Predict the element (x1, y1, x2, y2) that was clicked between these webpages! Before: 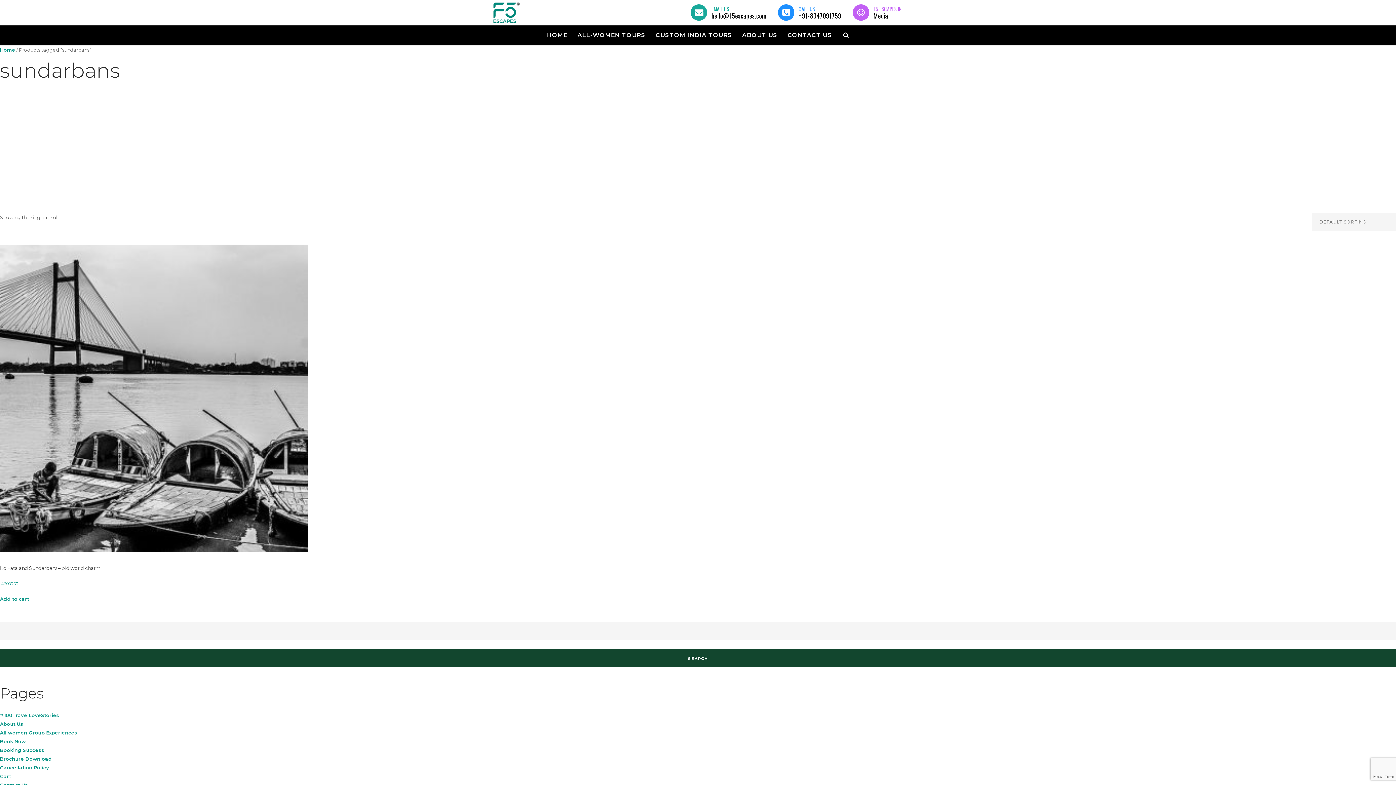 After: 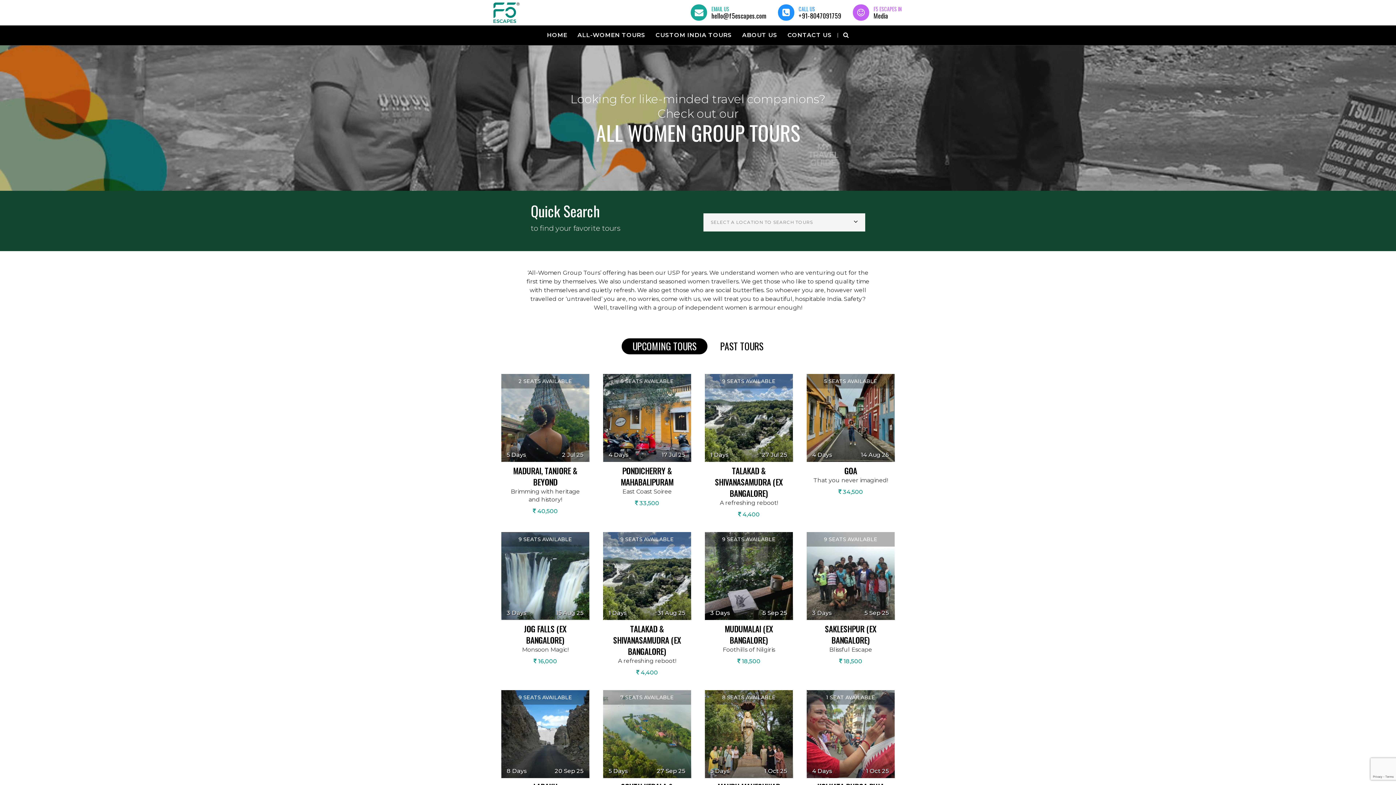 Action: label: ALL-WOMEN TOURS bbox: (572, 25, 650, 45)